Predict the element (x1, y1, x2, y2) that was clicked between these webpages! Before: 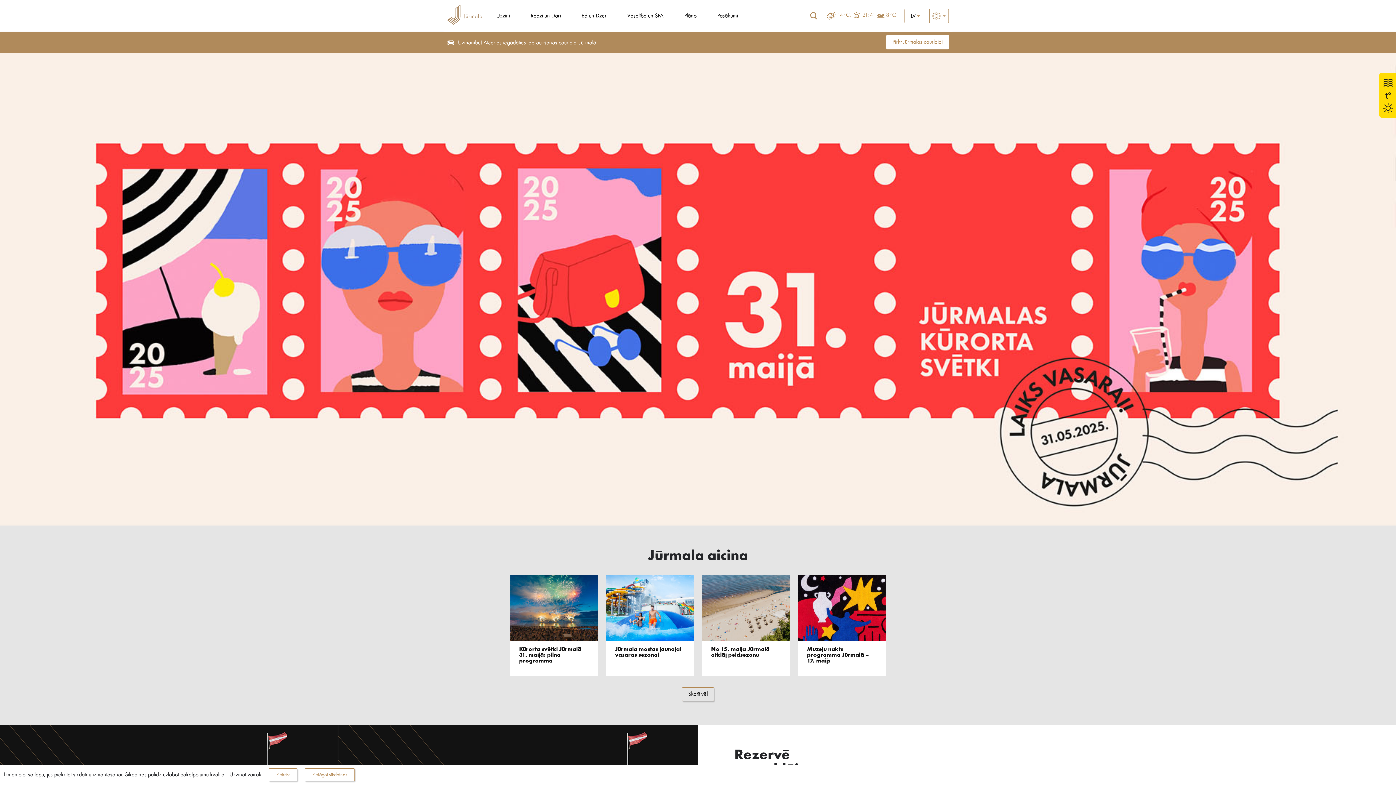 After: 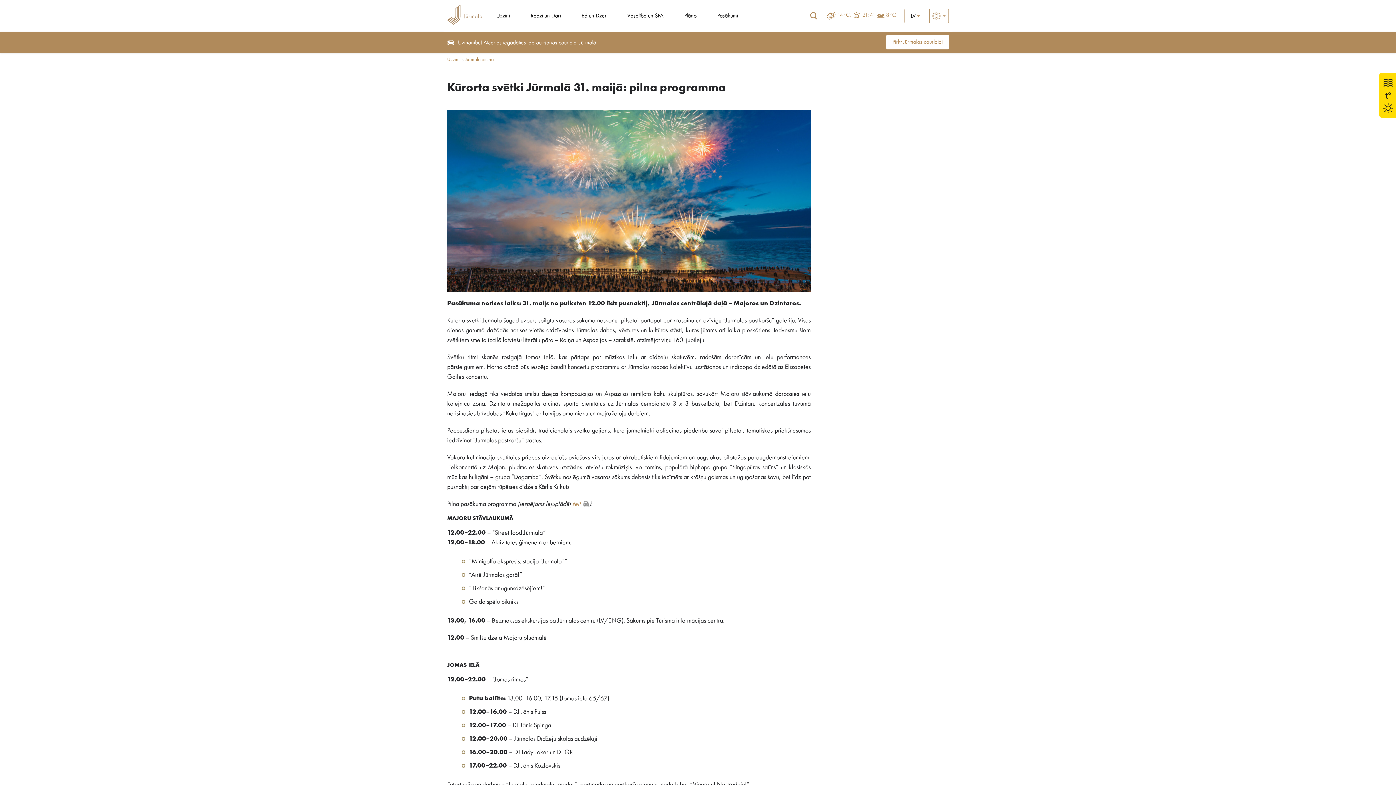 Action: bbox: (0, 53, 1396, 525)